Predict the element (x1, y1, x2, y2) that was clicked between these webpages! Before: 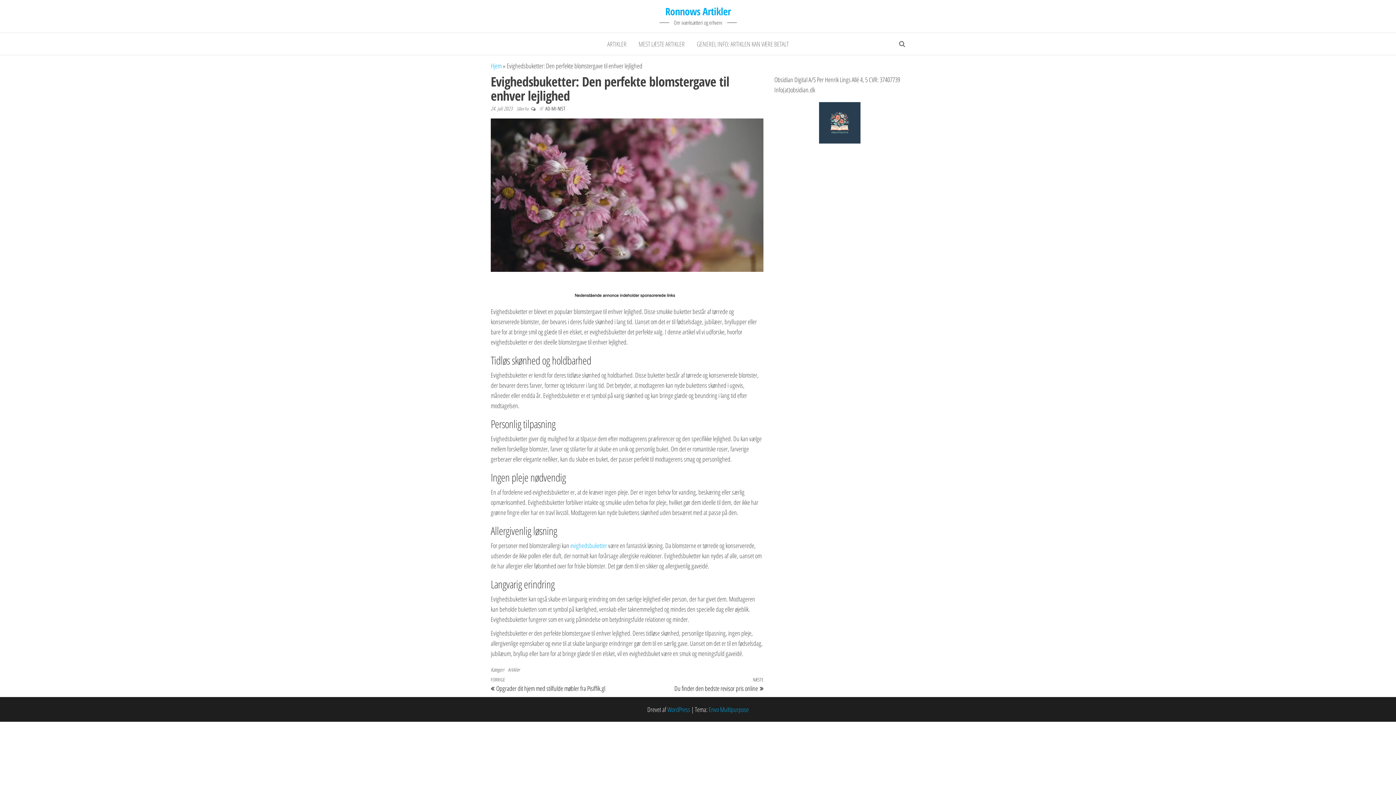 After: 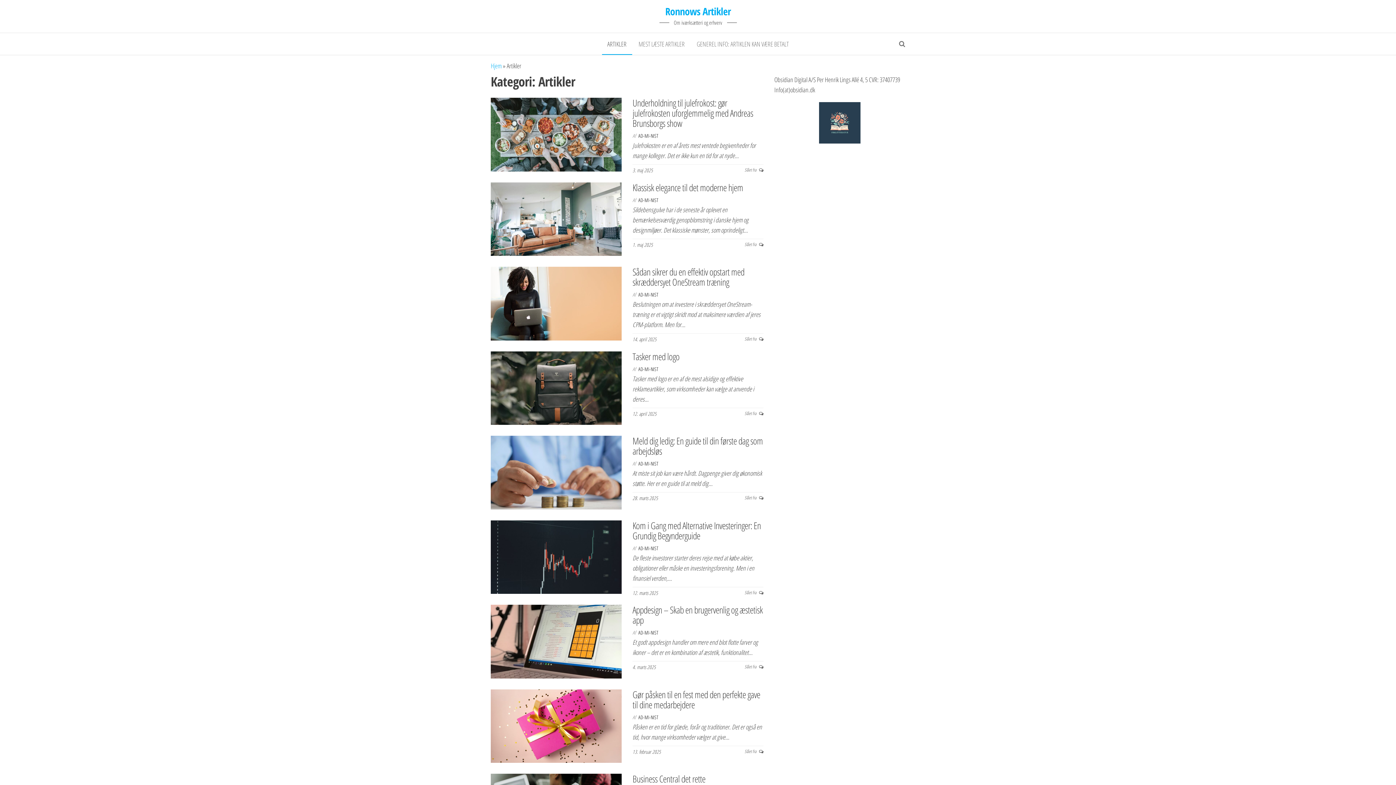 Action: label: Artikler bbox: (508, 666, 520, 673)